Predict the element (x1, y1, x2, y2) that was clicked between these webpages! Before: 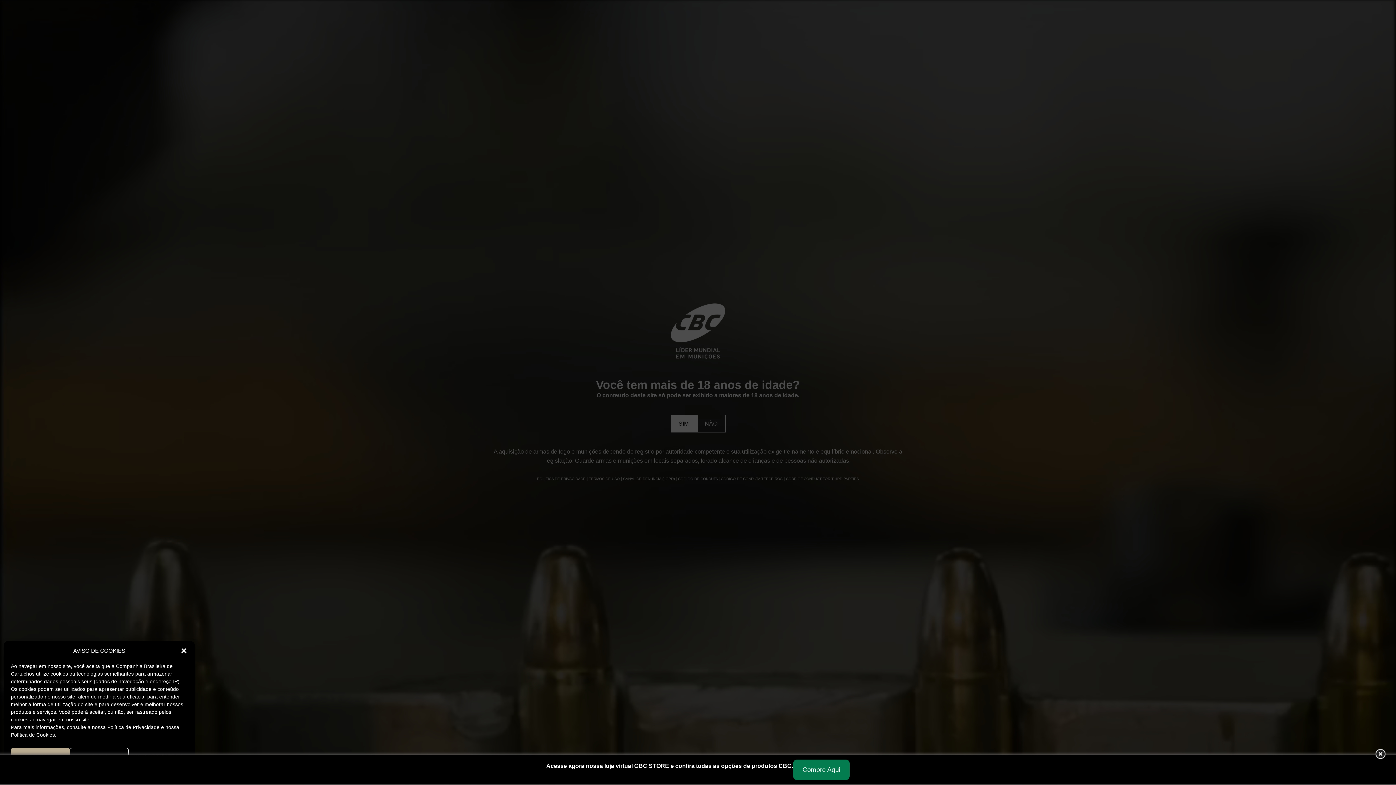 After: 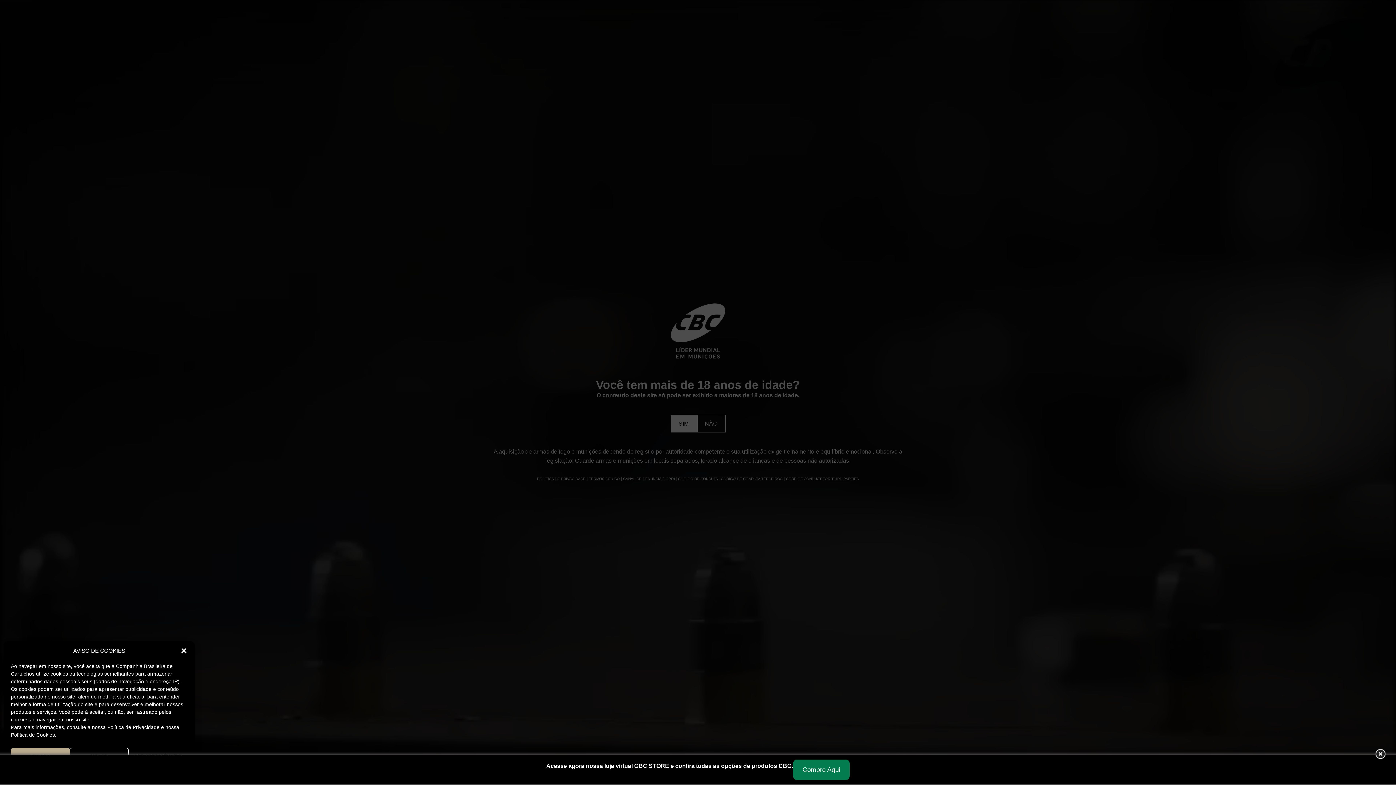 Action: label: Compre Aqui bbox: (793, 760, 849, 780)